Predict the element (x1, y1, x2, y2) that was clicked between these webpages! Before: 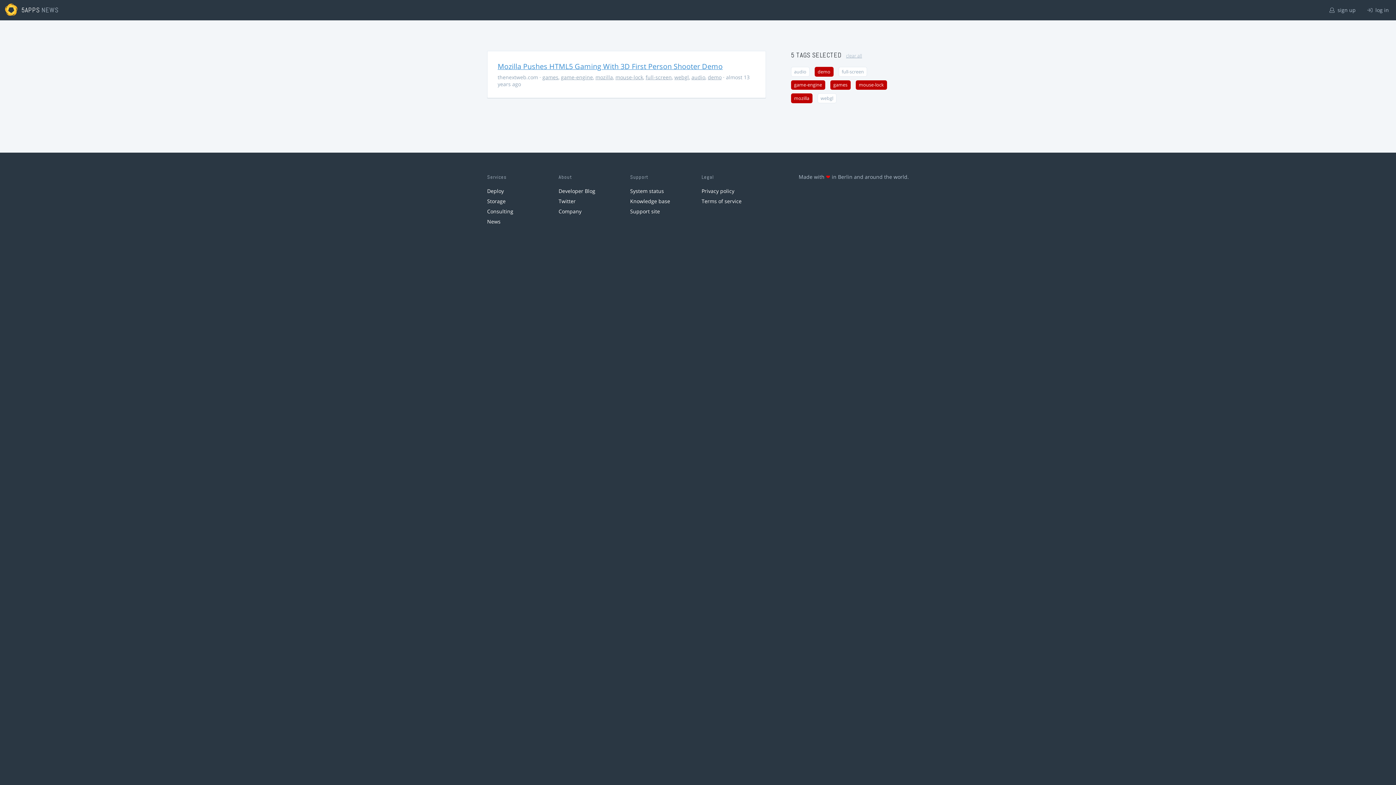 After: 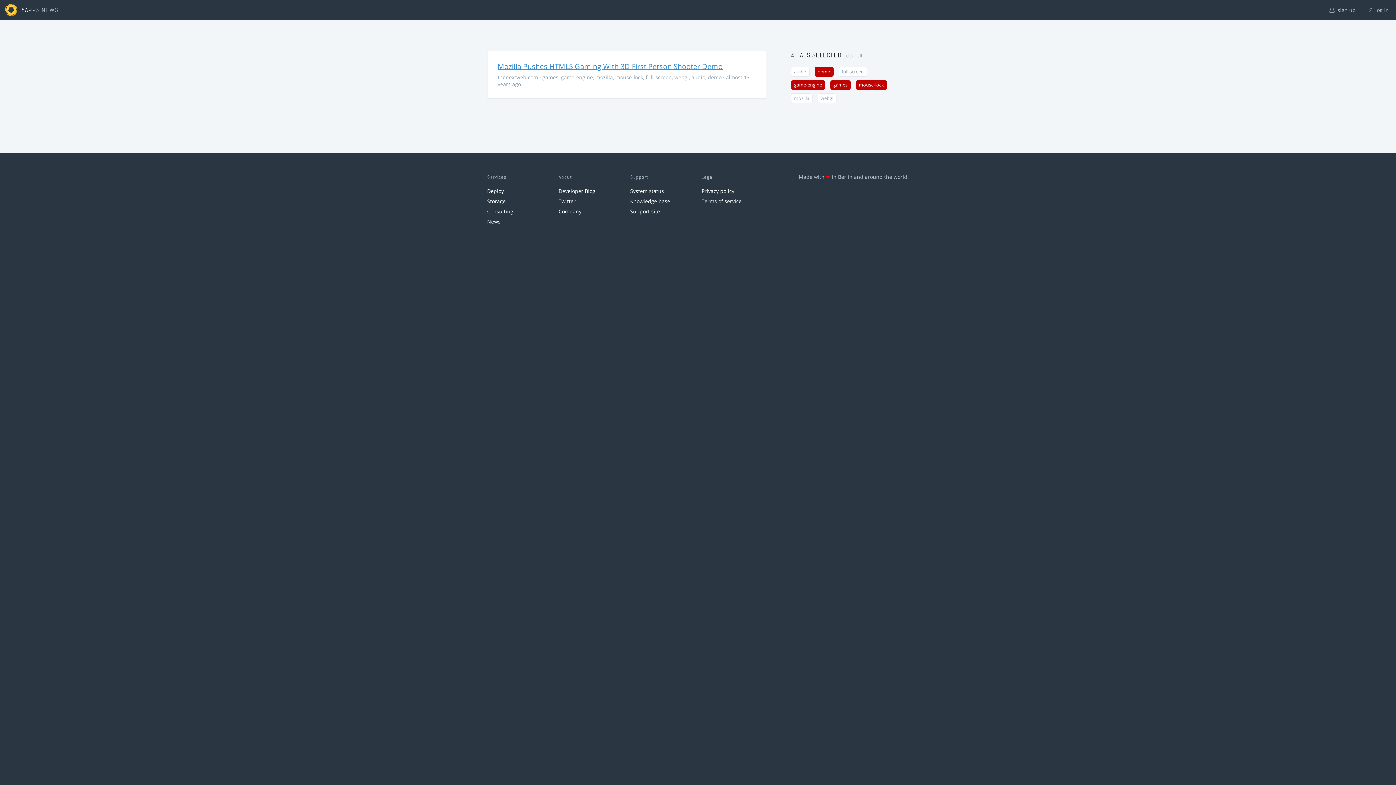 Action: bbox: (791, 93, 812, 103) label: mozilla